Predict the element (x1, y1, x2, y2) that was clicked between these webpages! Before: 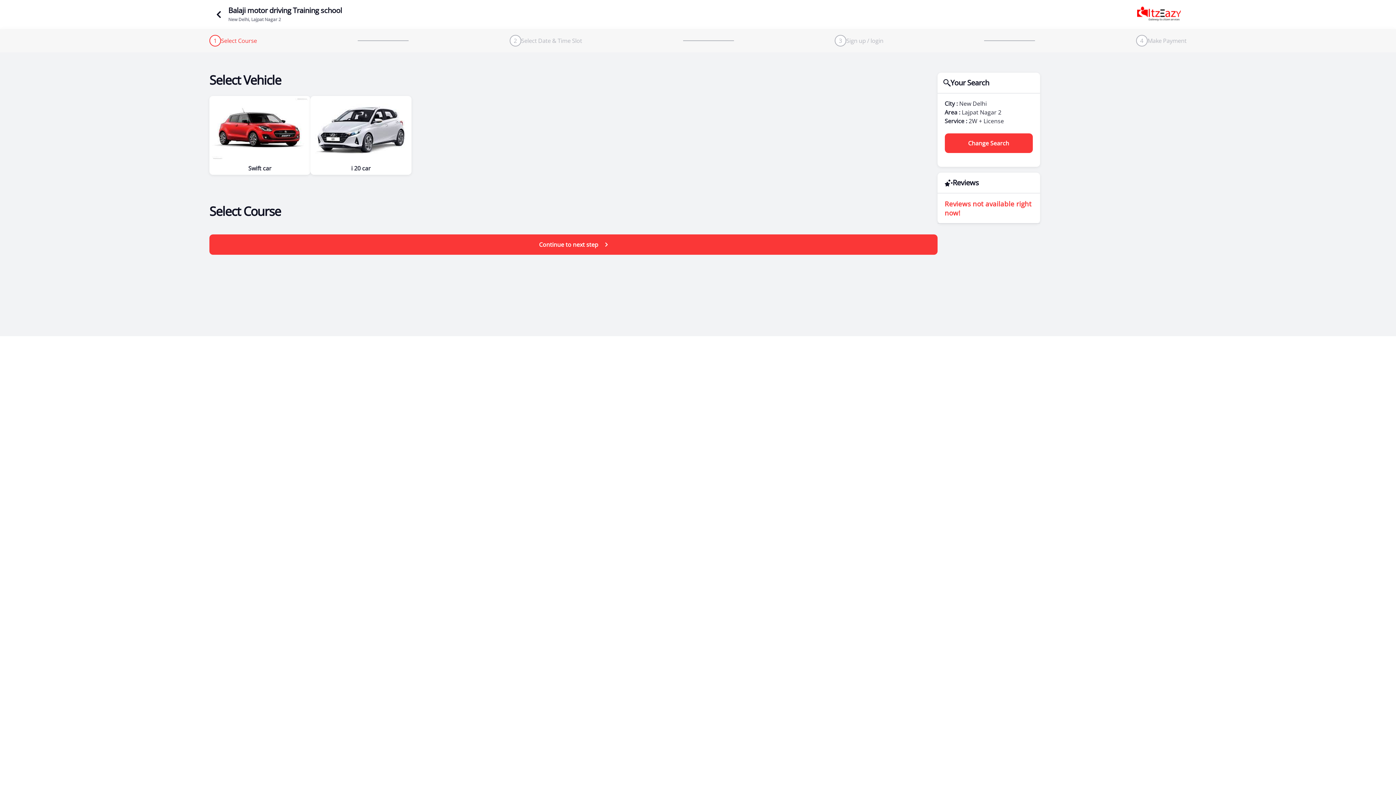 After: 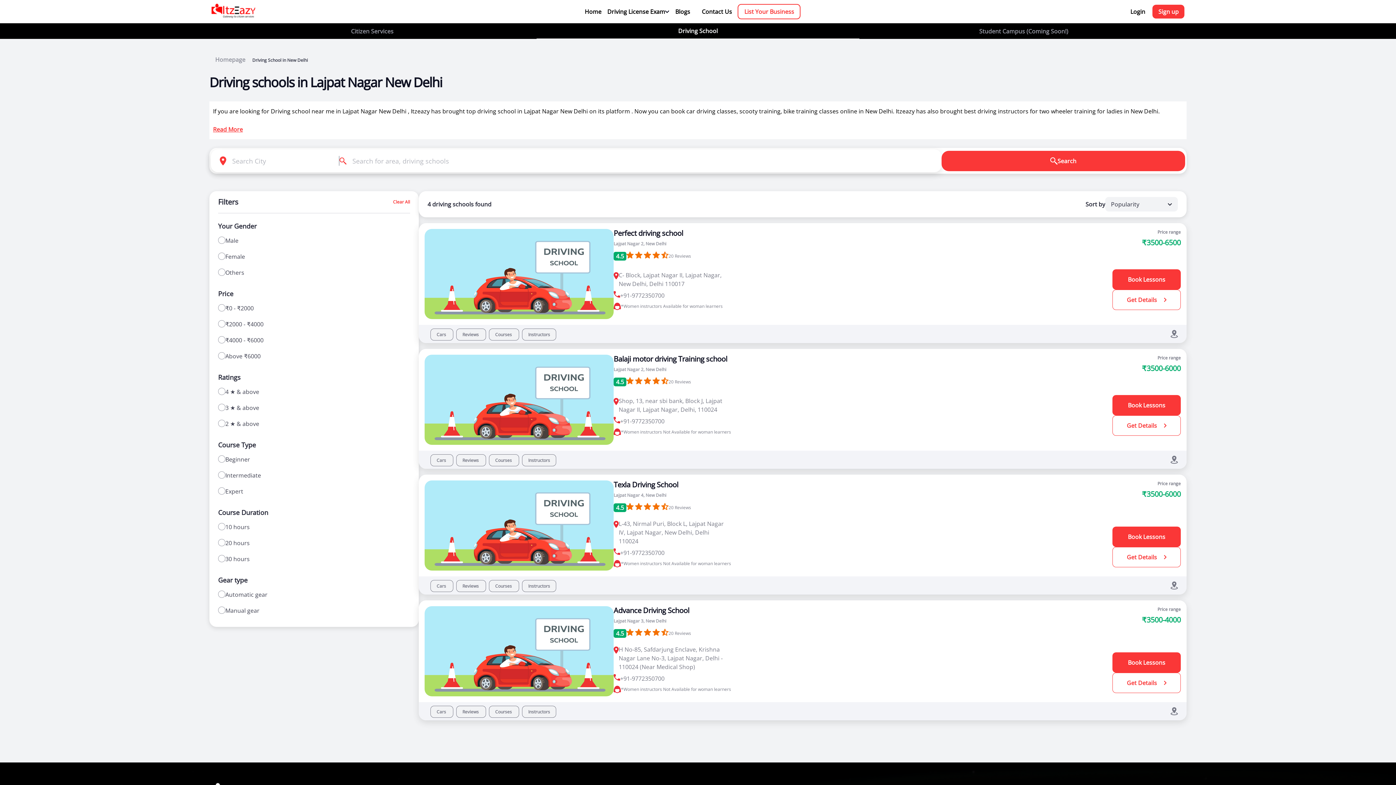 Action: bbox: (944, 122, 1032, 164) label: Change Search